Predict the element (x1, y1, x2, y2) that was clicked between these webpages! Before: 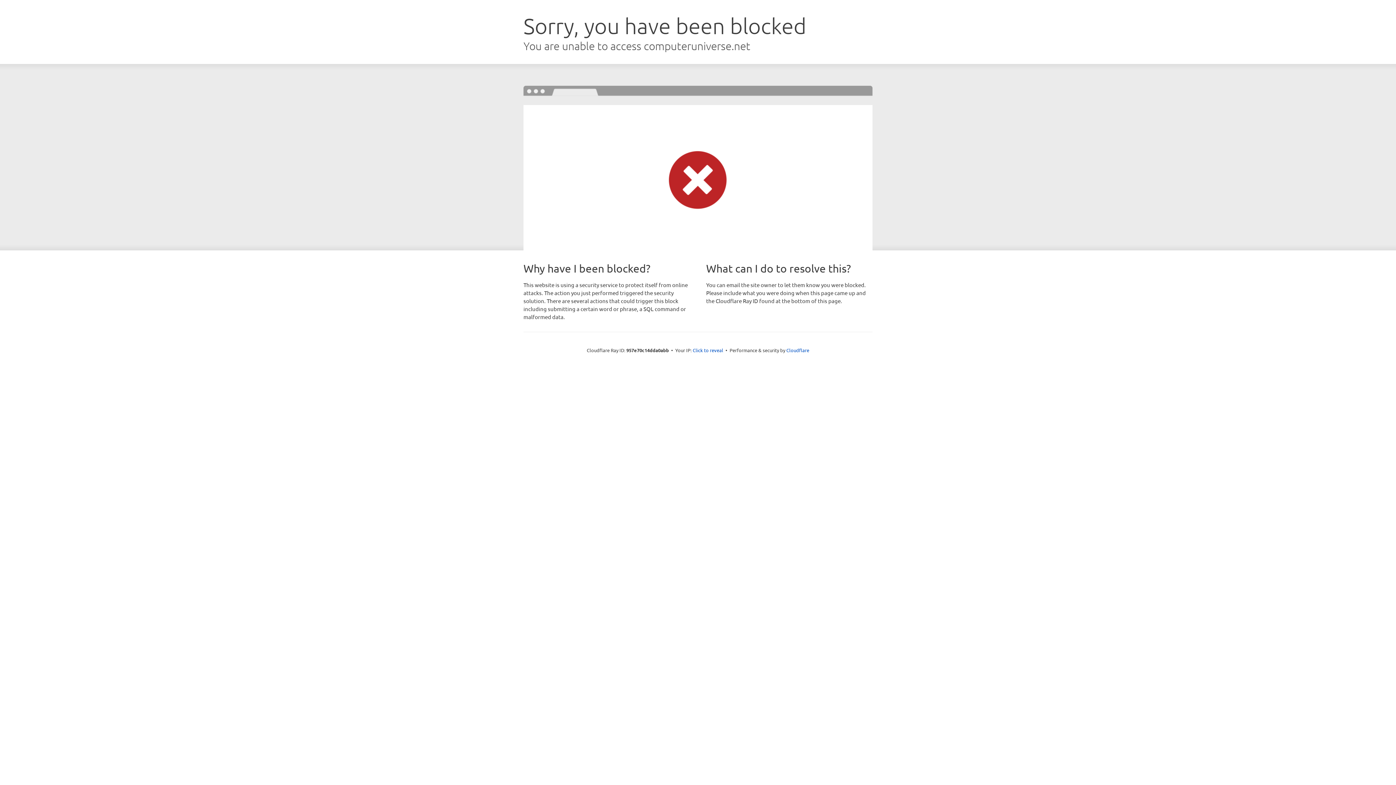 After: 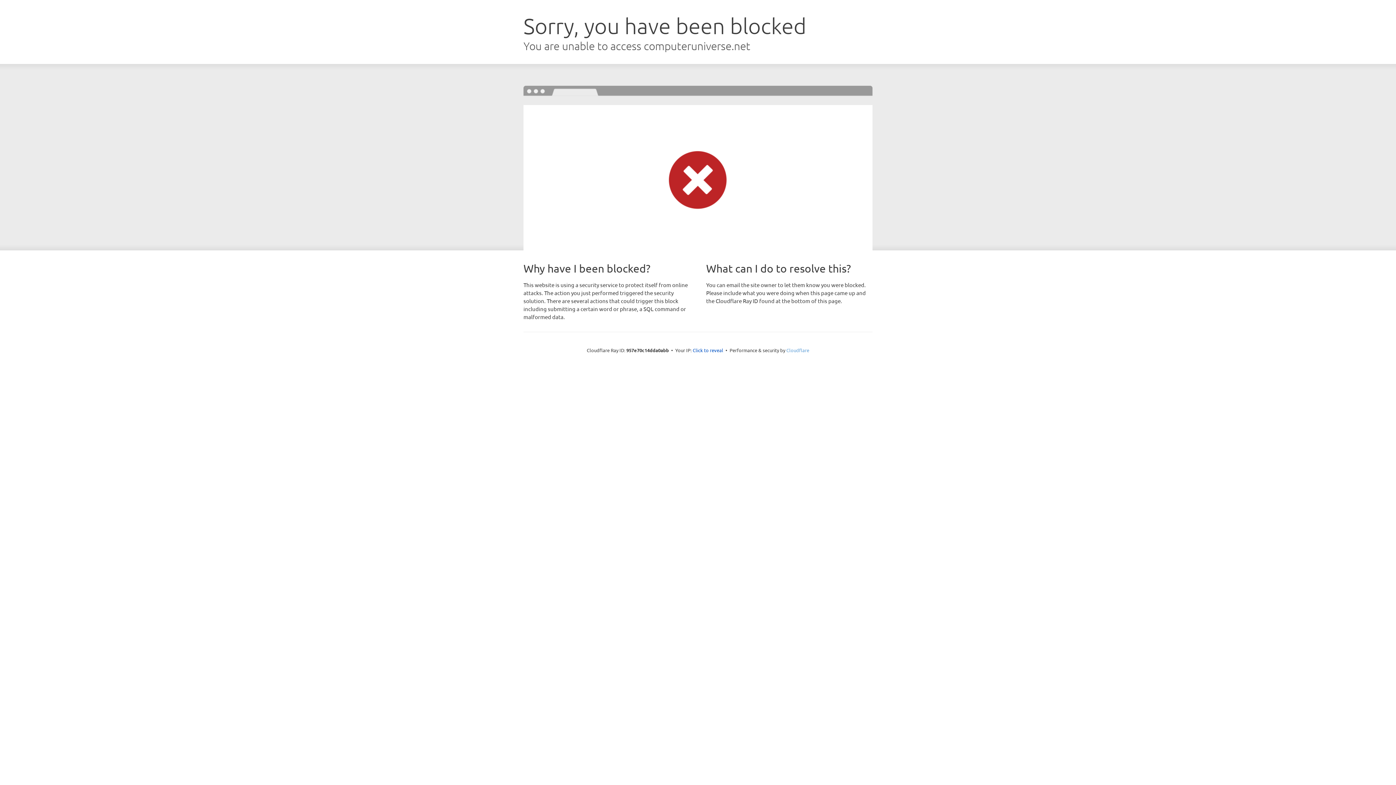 Action: label: Cloudflare bbox: (786, 347, 809, 353)